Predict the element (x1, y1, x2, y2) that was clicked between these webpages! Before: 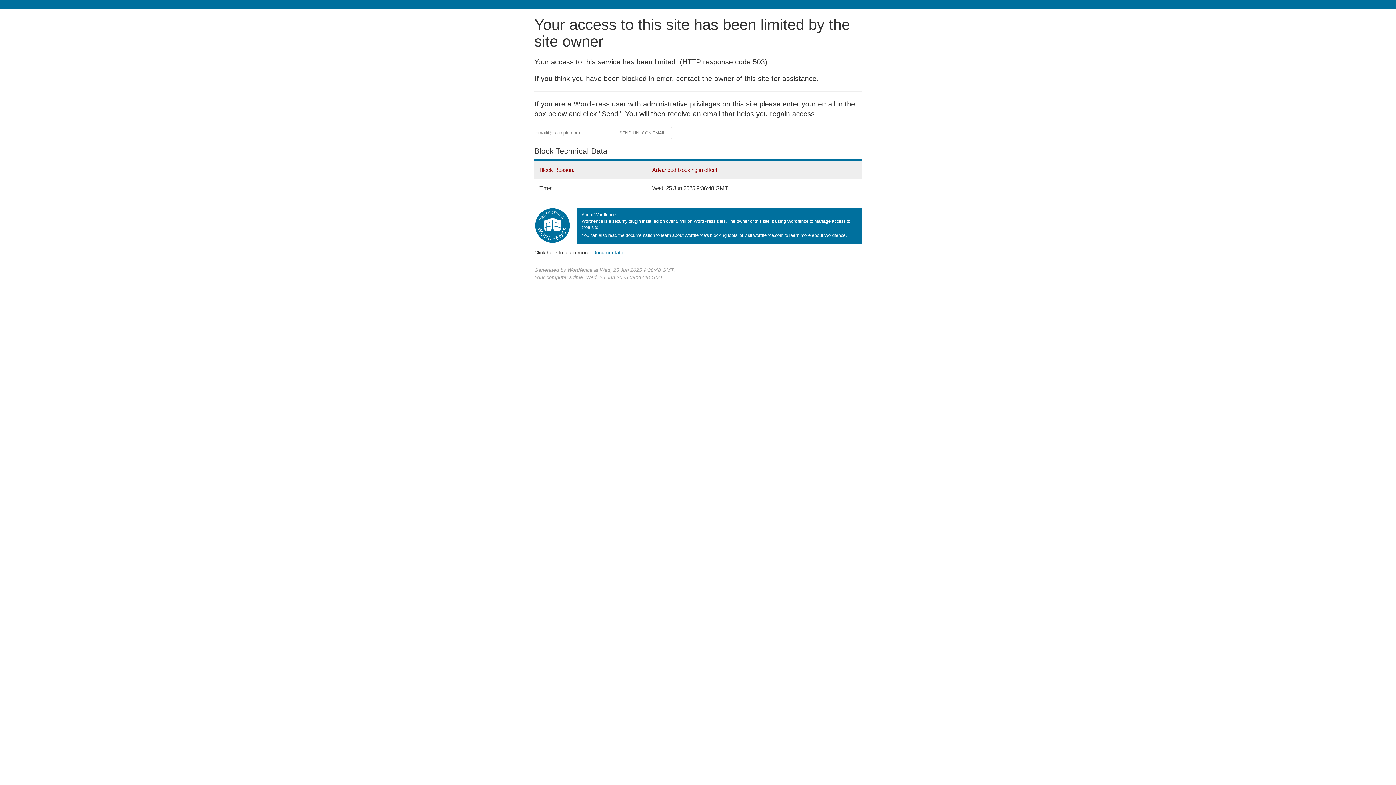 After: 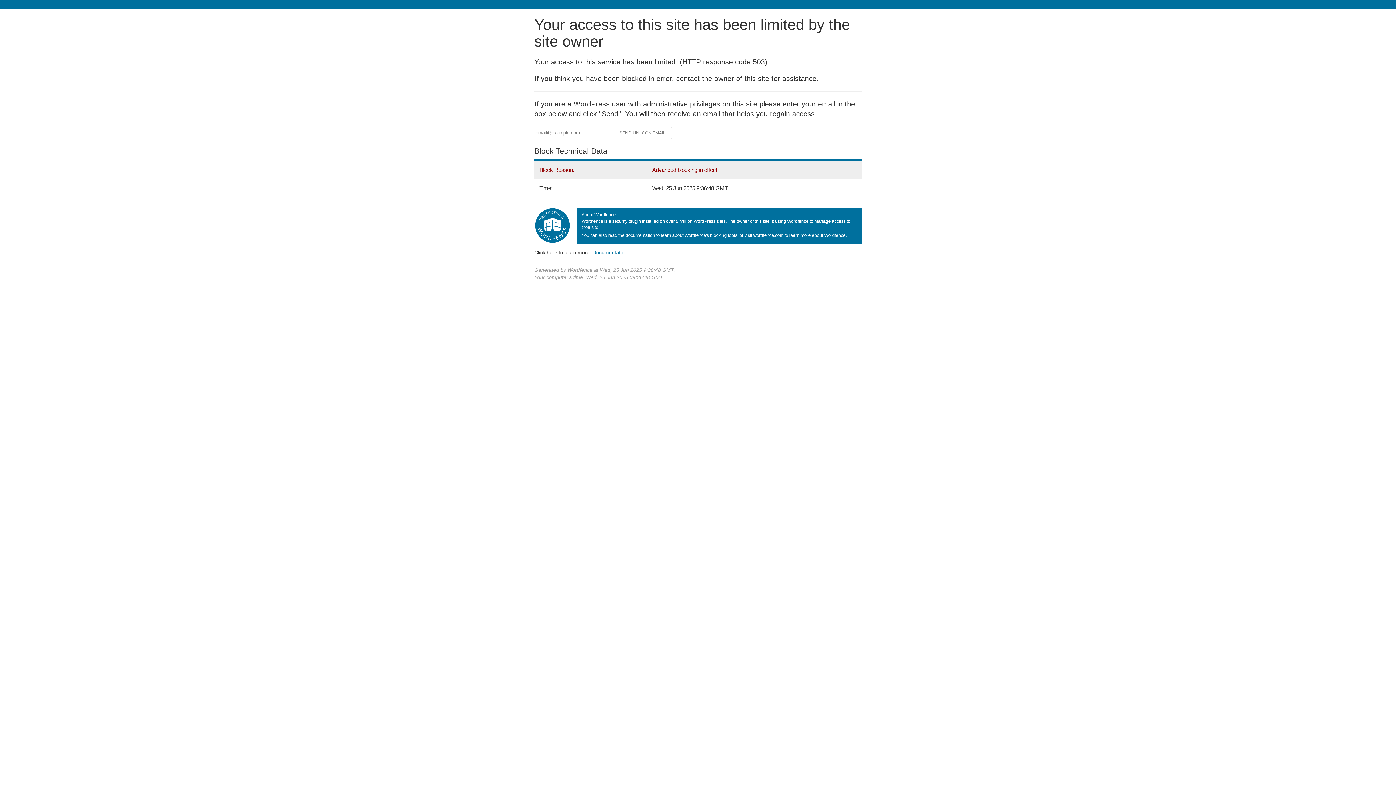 Action: label: Documentation
(opens in new tab) bbox: (592, 249, 627, 255)